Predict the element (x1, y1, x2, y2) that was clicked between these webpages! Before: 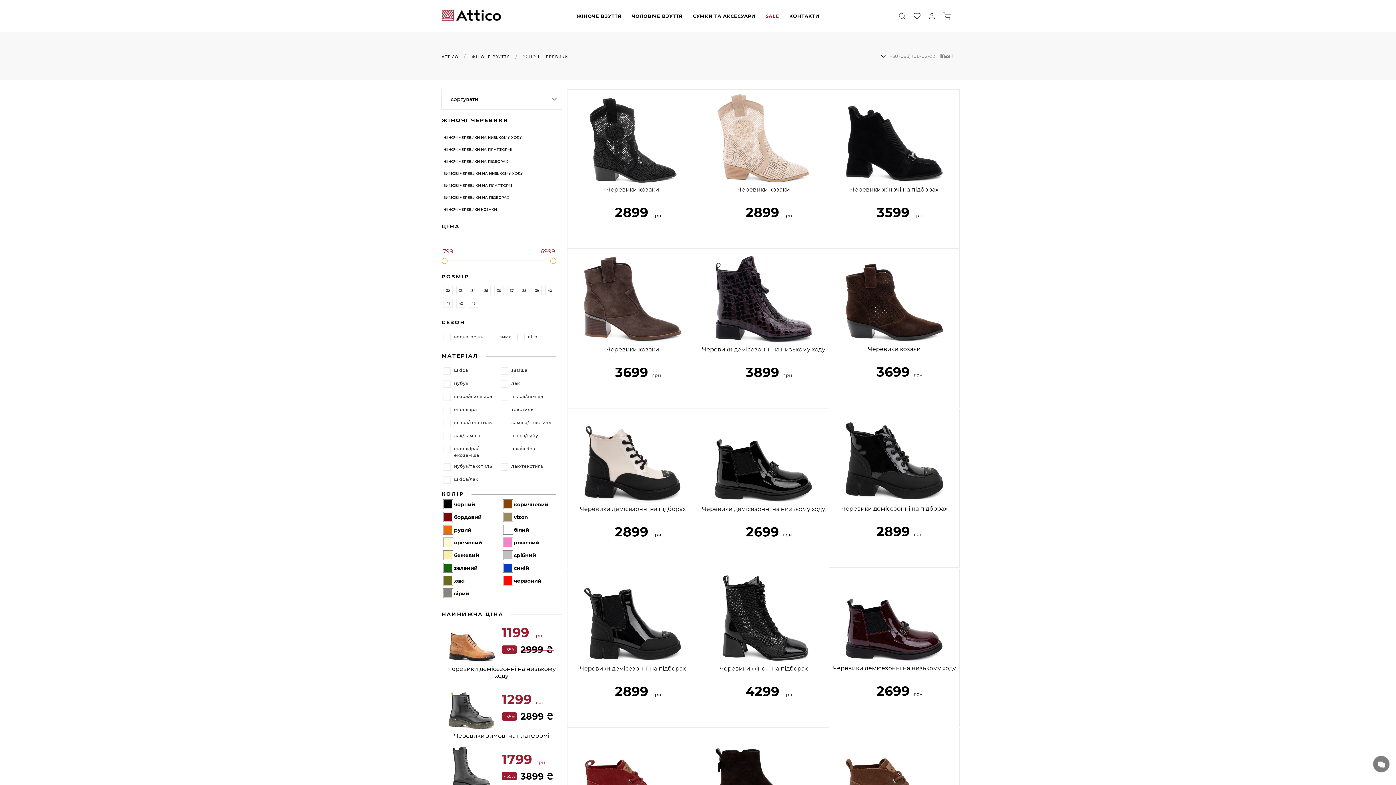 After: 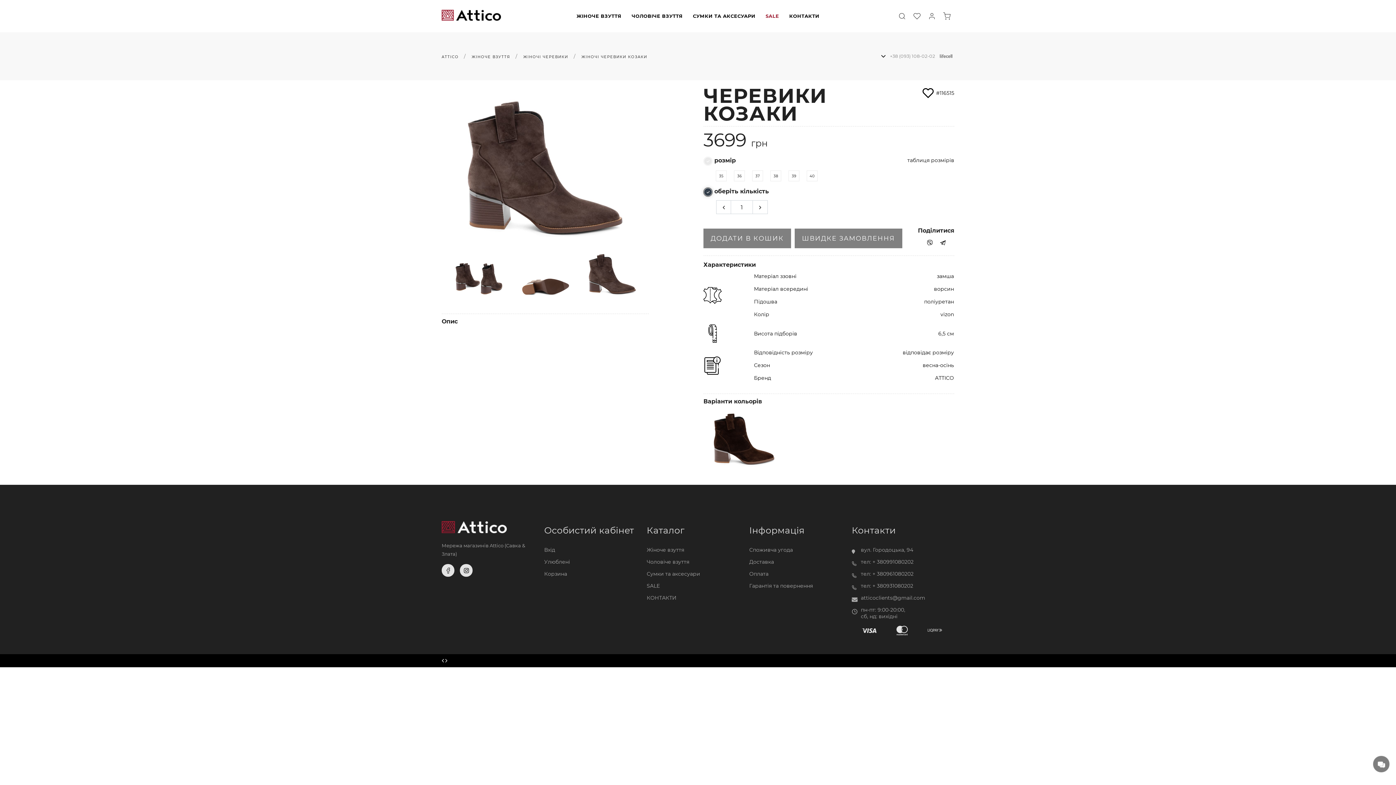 Action: label: Черевики козаки bbox: (567, 346, 698, 362)